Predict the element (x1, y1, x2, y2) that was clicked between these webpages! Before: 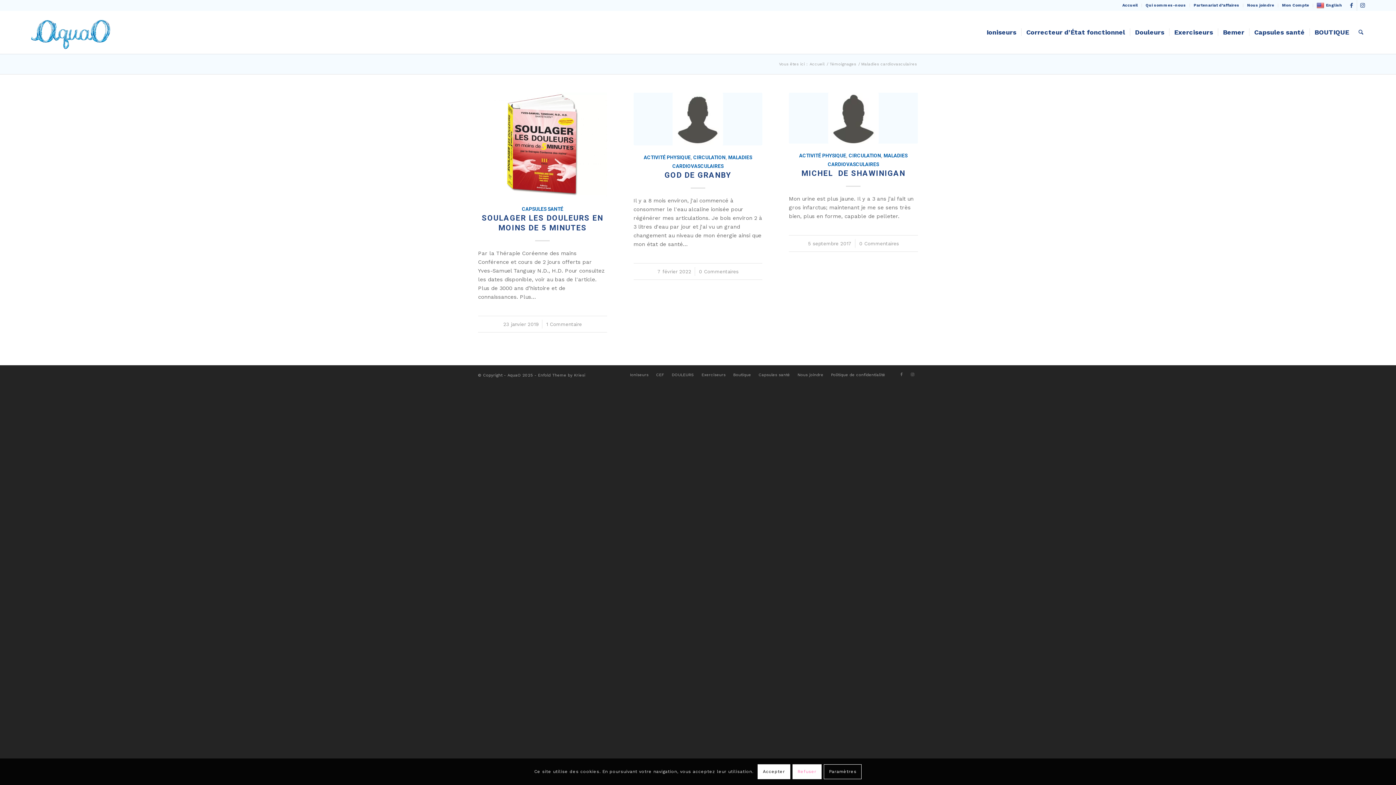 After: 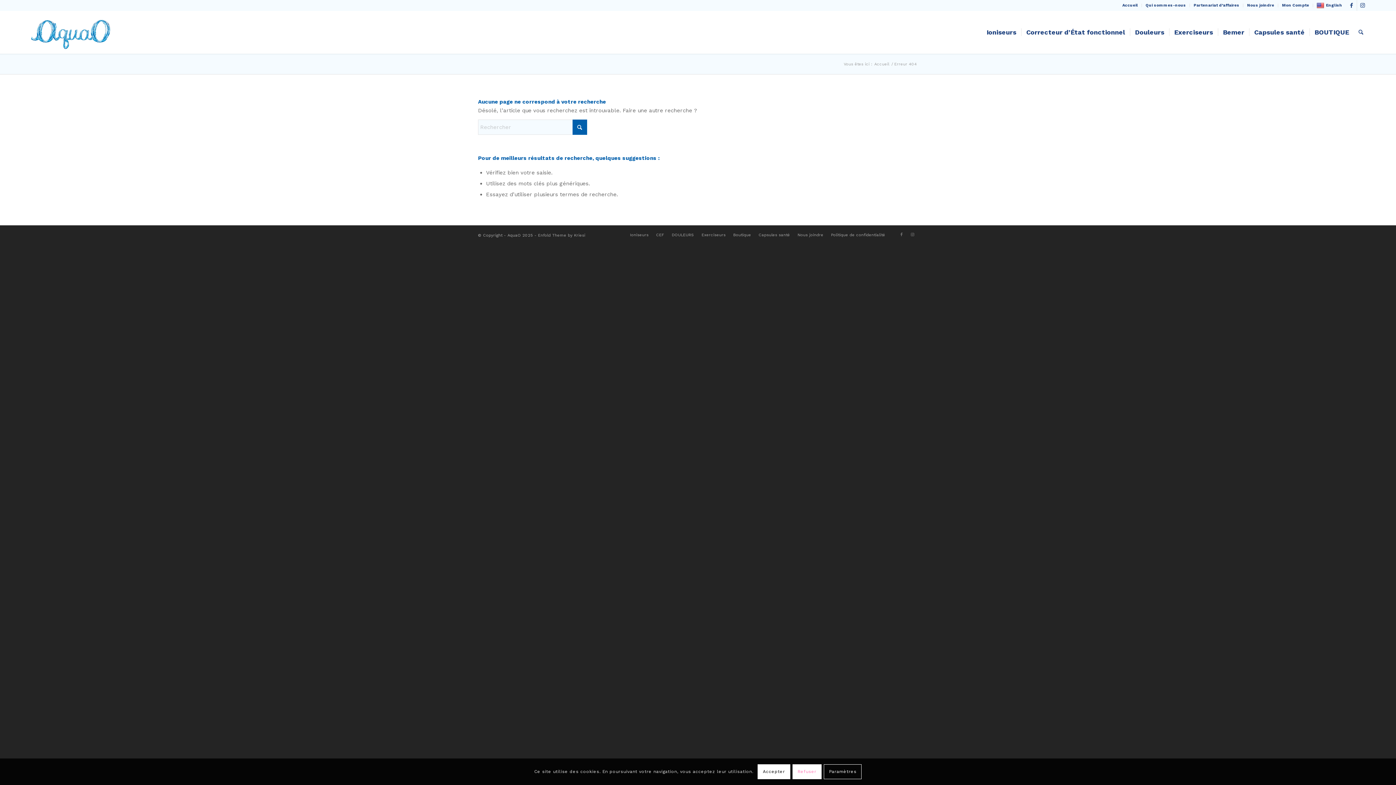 Action: label: 0 Commentaires bbox: (859, 240, 899, 246)